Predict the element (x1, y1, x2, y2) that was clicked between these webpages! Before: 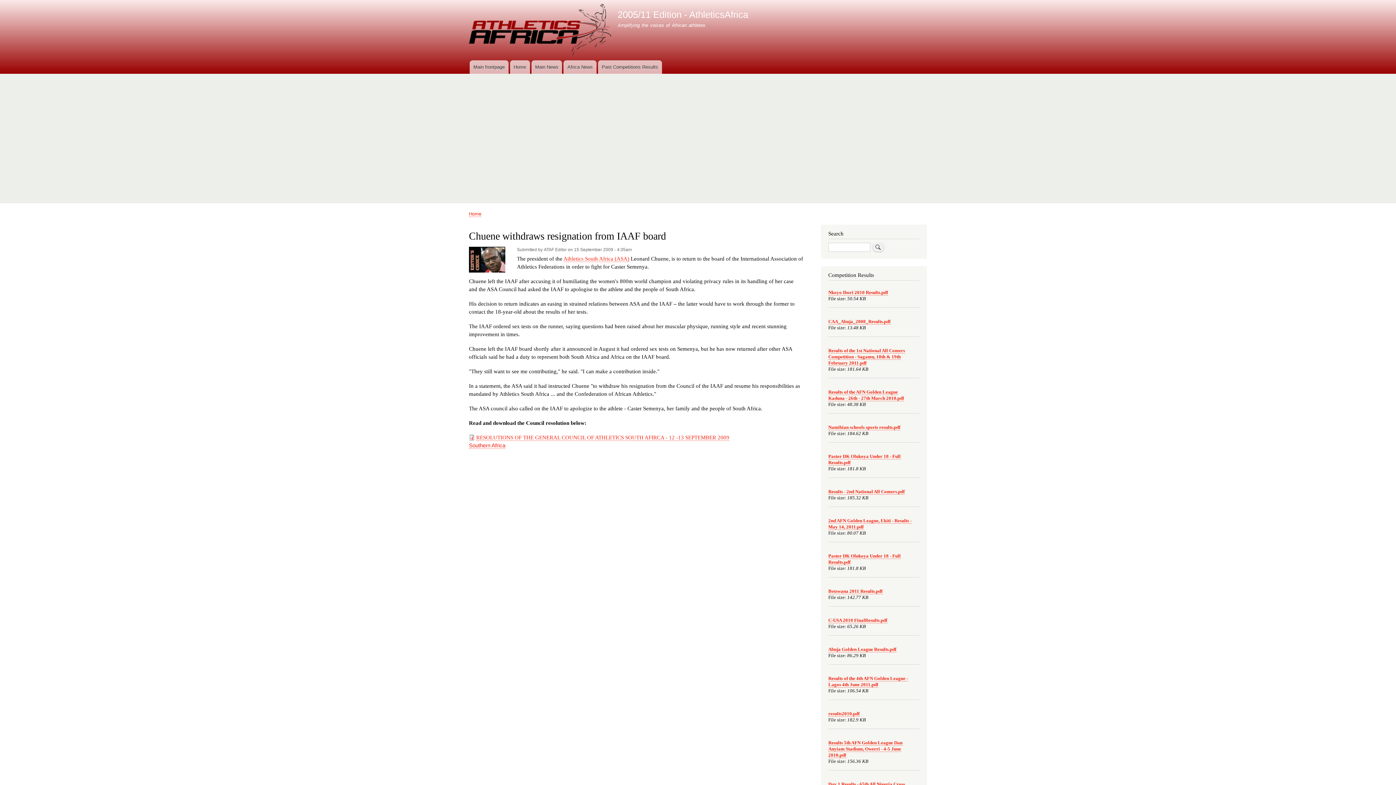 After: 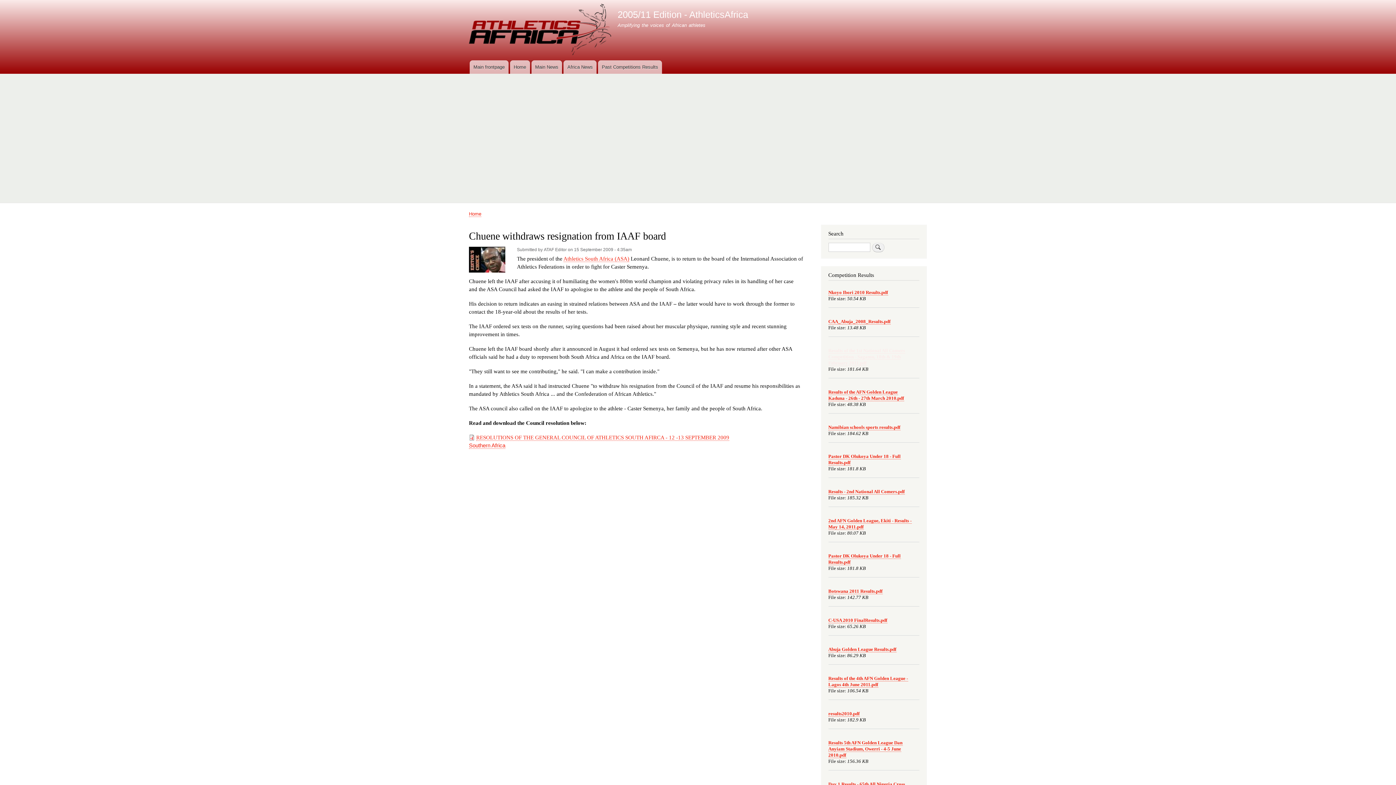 Action: bbox: (828, 348, 905, 366) label: Results of the 1st National All Comers Competition - Sagamu, 18th & 19th February 2011.pdf